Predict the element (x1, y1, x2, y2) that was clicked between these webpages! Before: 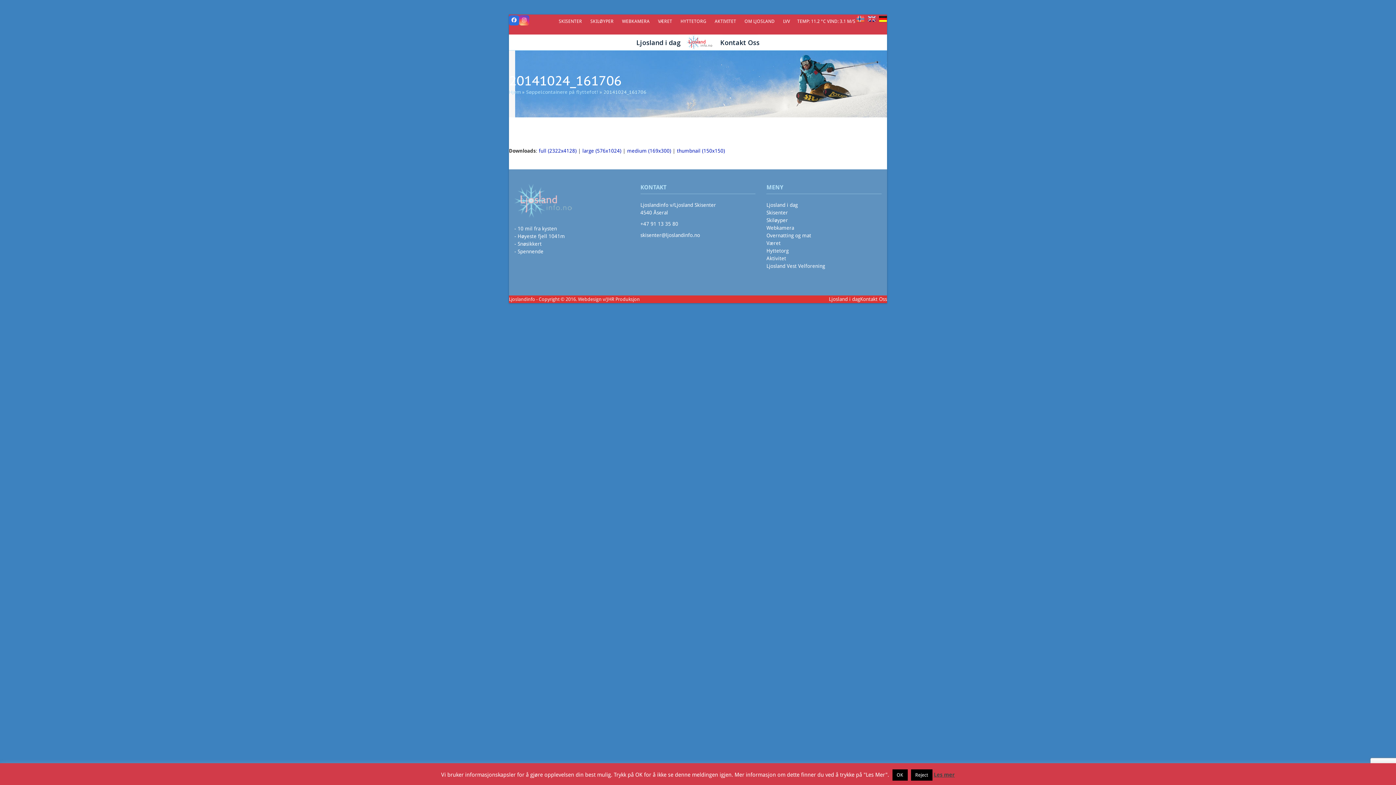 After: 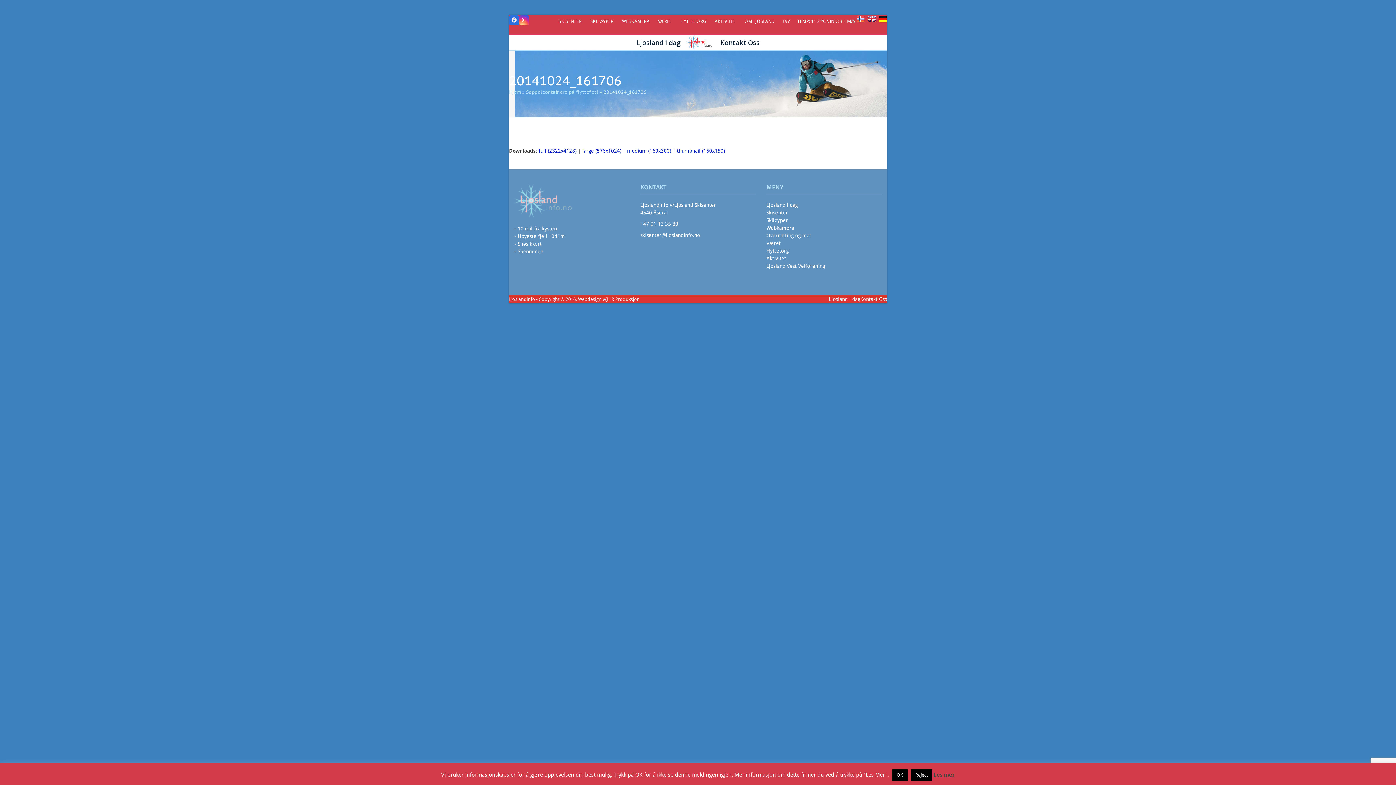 Action: label: Instagram bbox: (519, 15, 529, 25)